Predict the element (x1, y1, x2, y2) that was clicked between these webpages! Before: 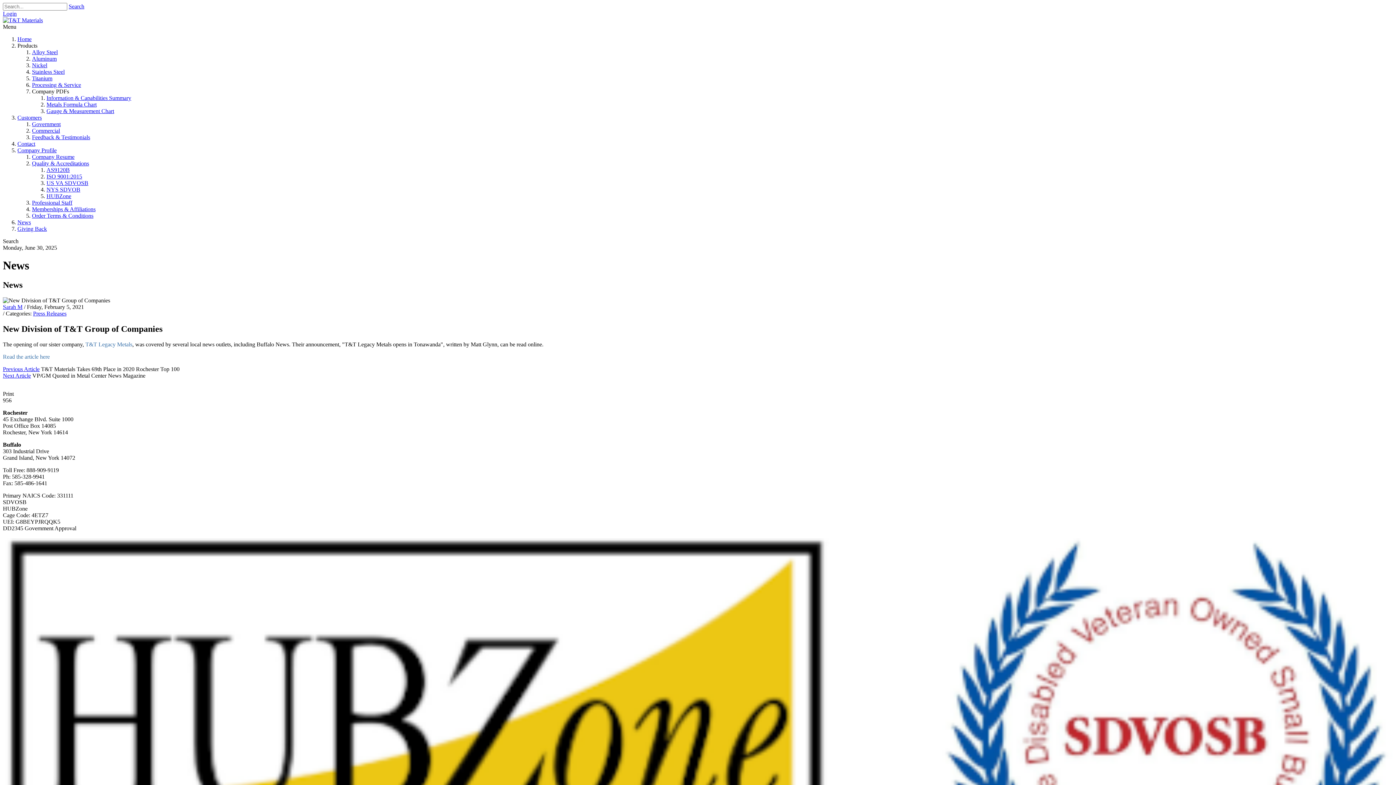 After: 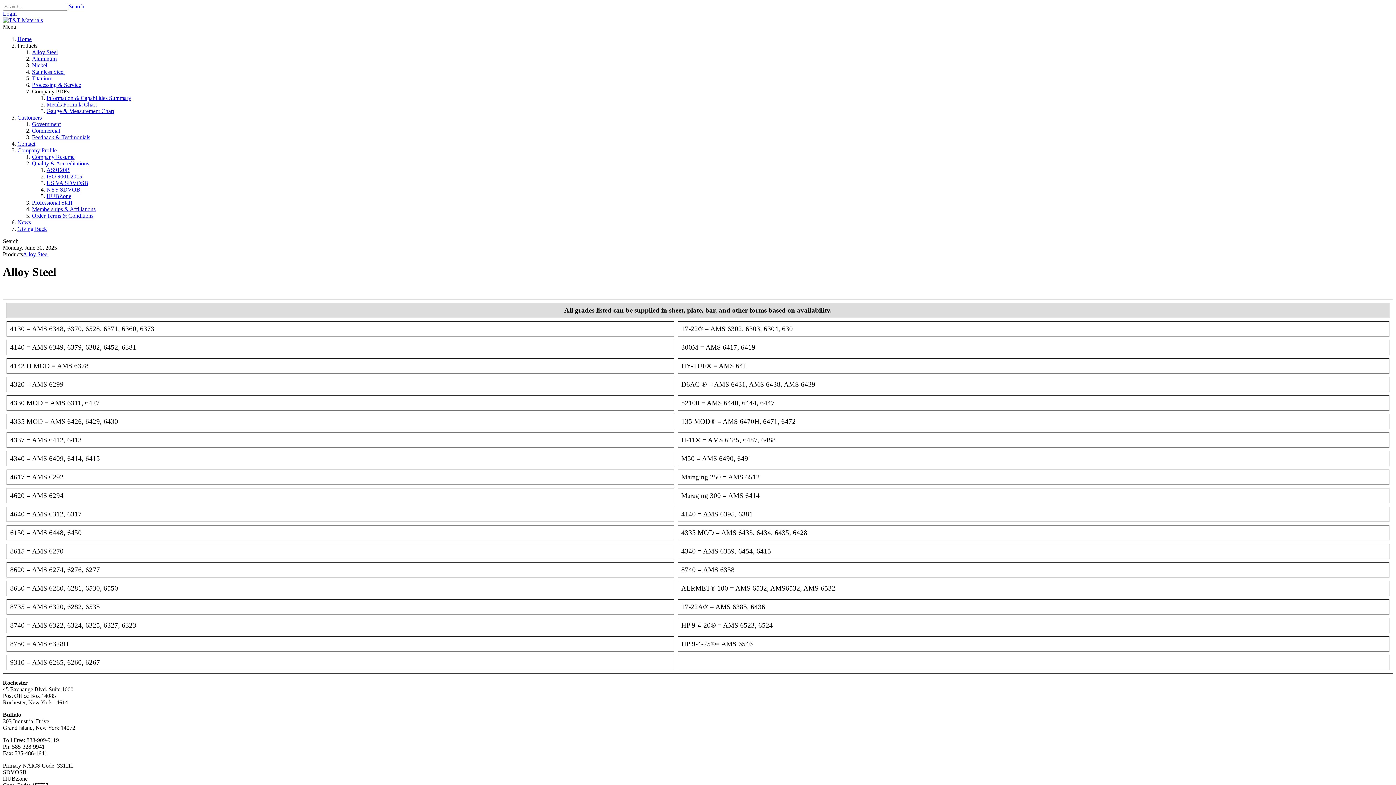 Action: label: Alloy Steel bbox: (32, 49, 57, 55)